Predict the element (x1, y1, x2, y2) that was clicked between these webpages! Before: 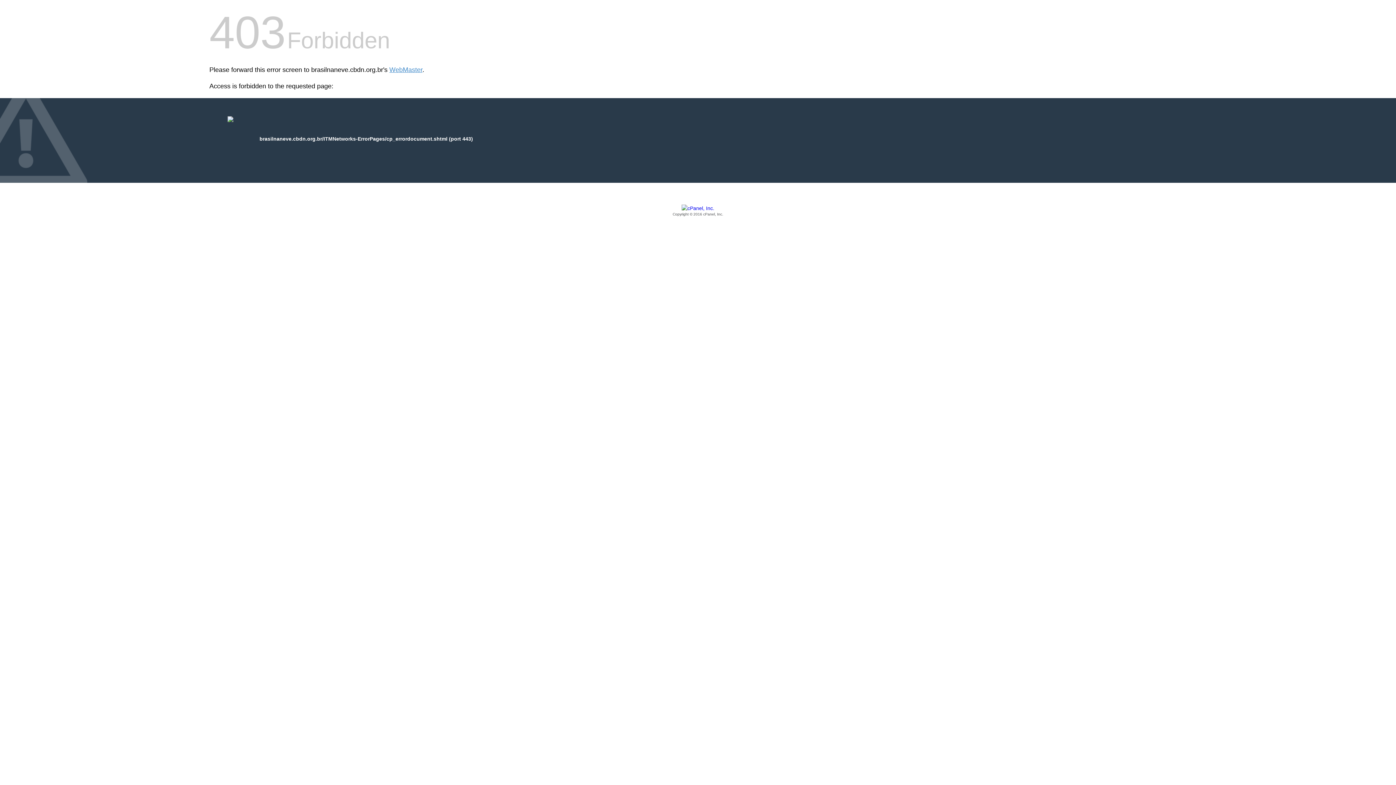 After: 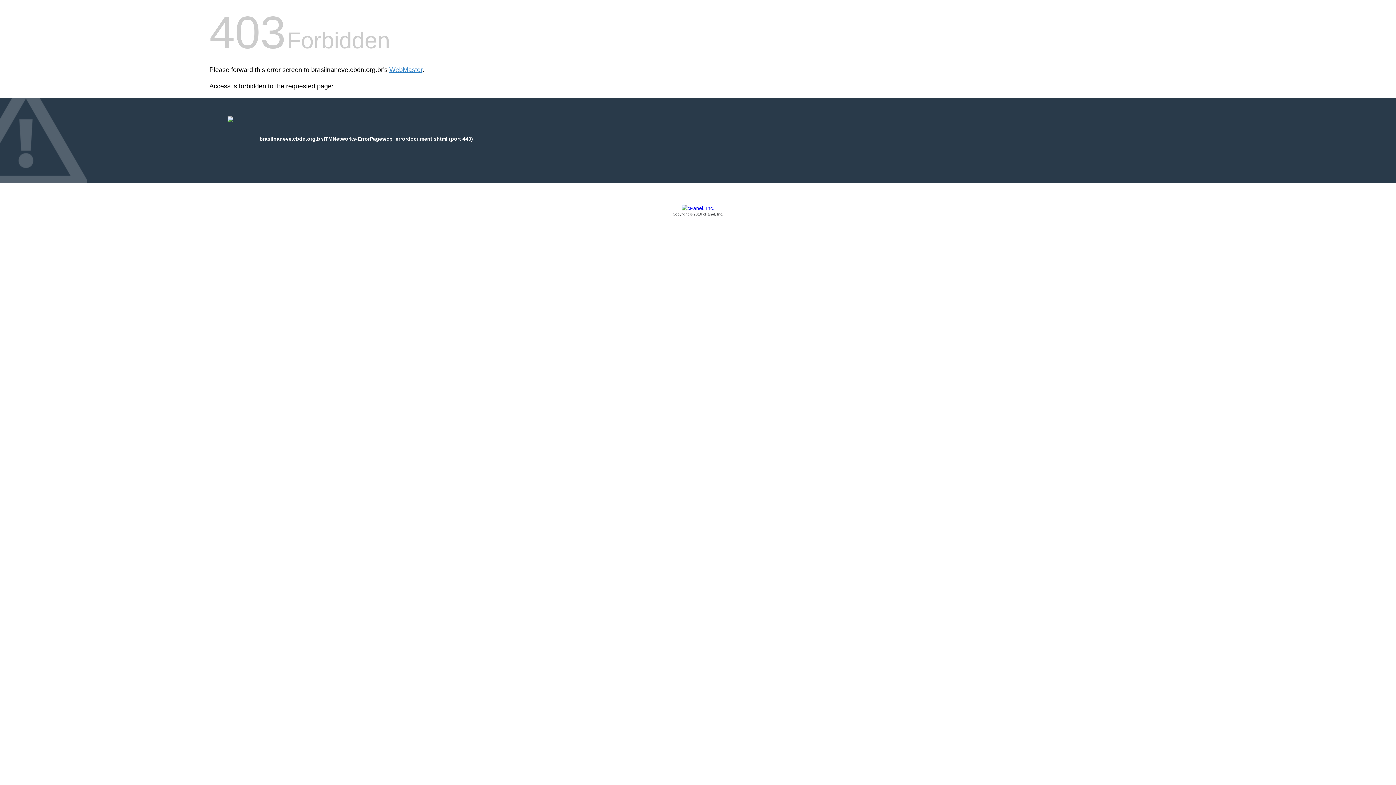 Action: bbox: (209, 205, 1186, 217) label: Copyright © 2016 cPanel, Inc.